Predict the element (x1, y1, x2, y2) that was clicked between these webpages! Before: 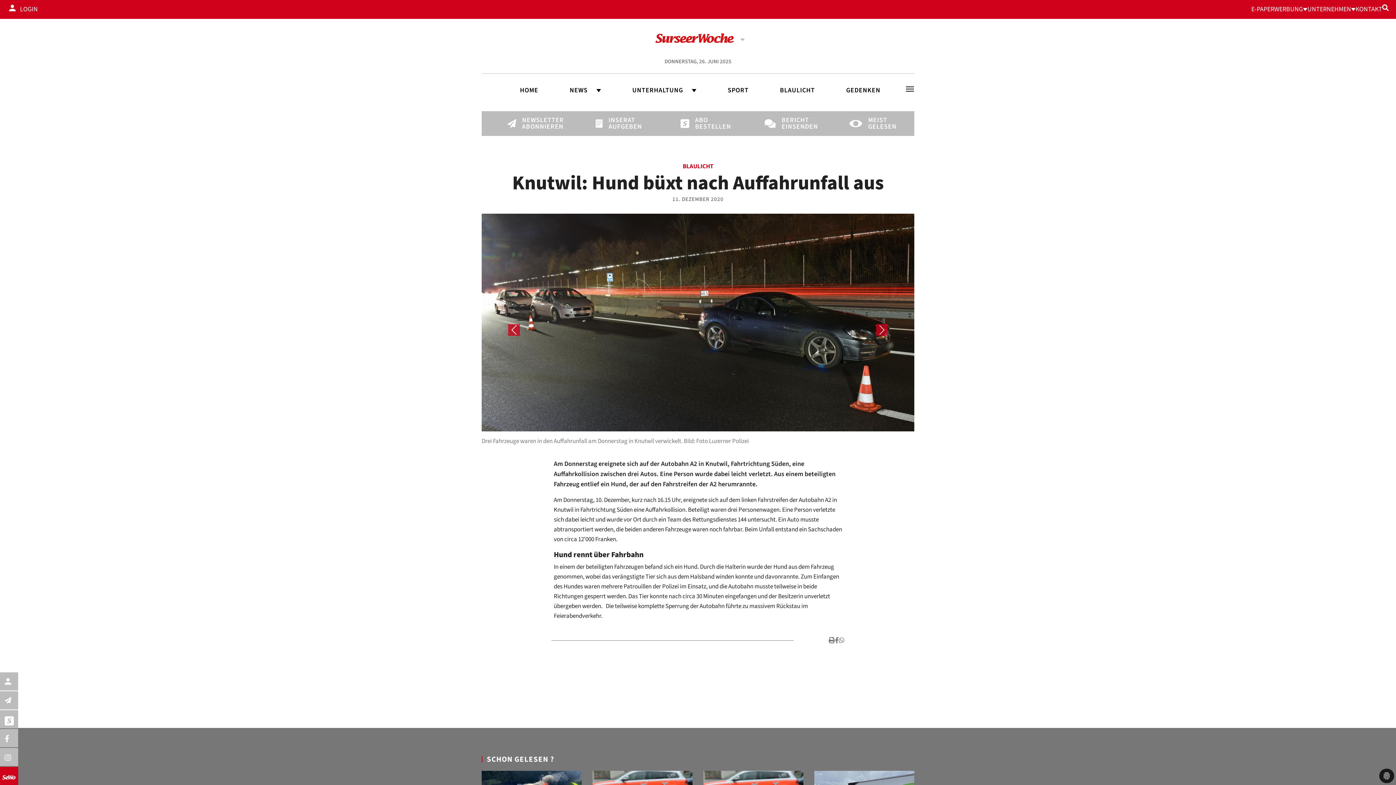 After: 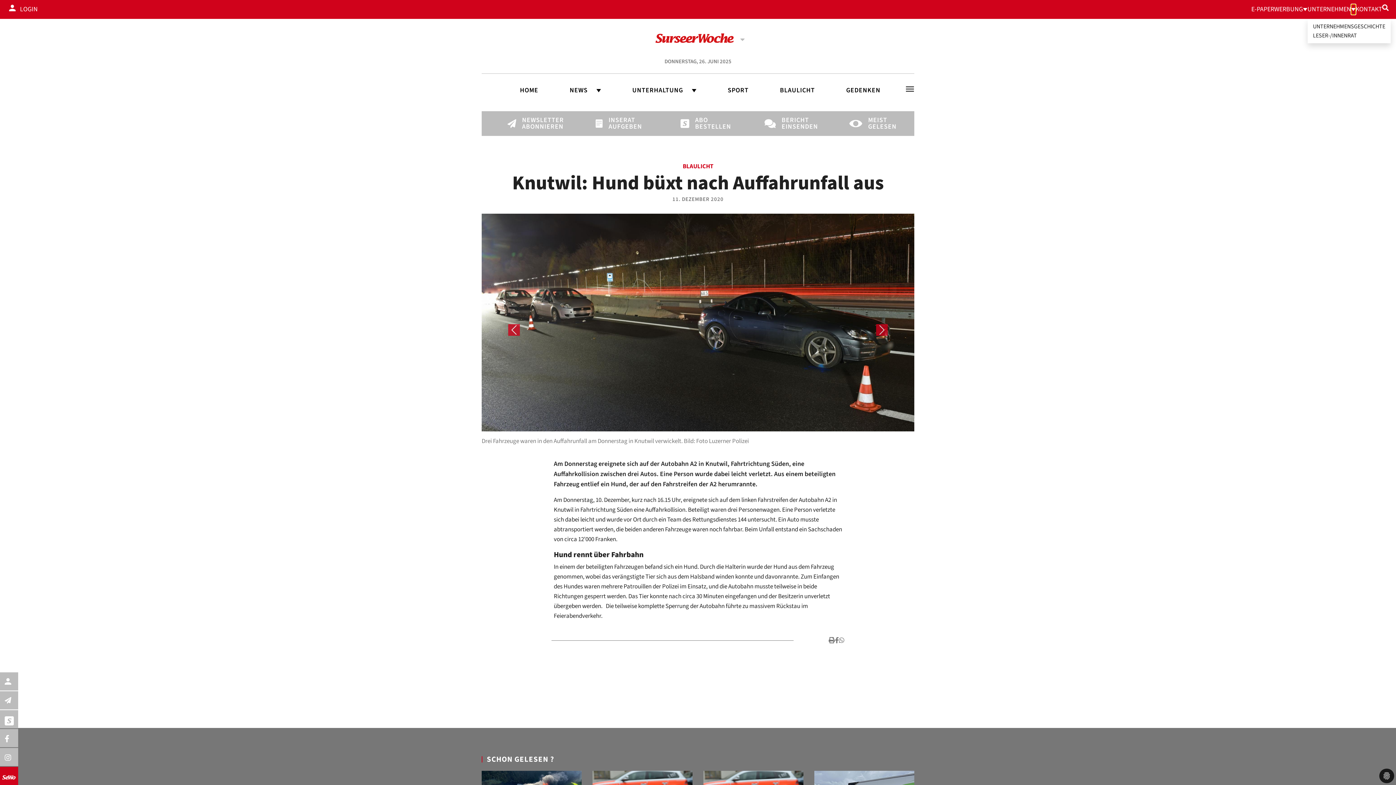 Action: label: Submenu for "Unternehmen" bbox: (1351, 4, 1356, 14)